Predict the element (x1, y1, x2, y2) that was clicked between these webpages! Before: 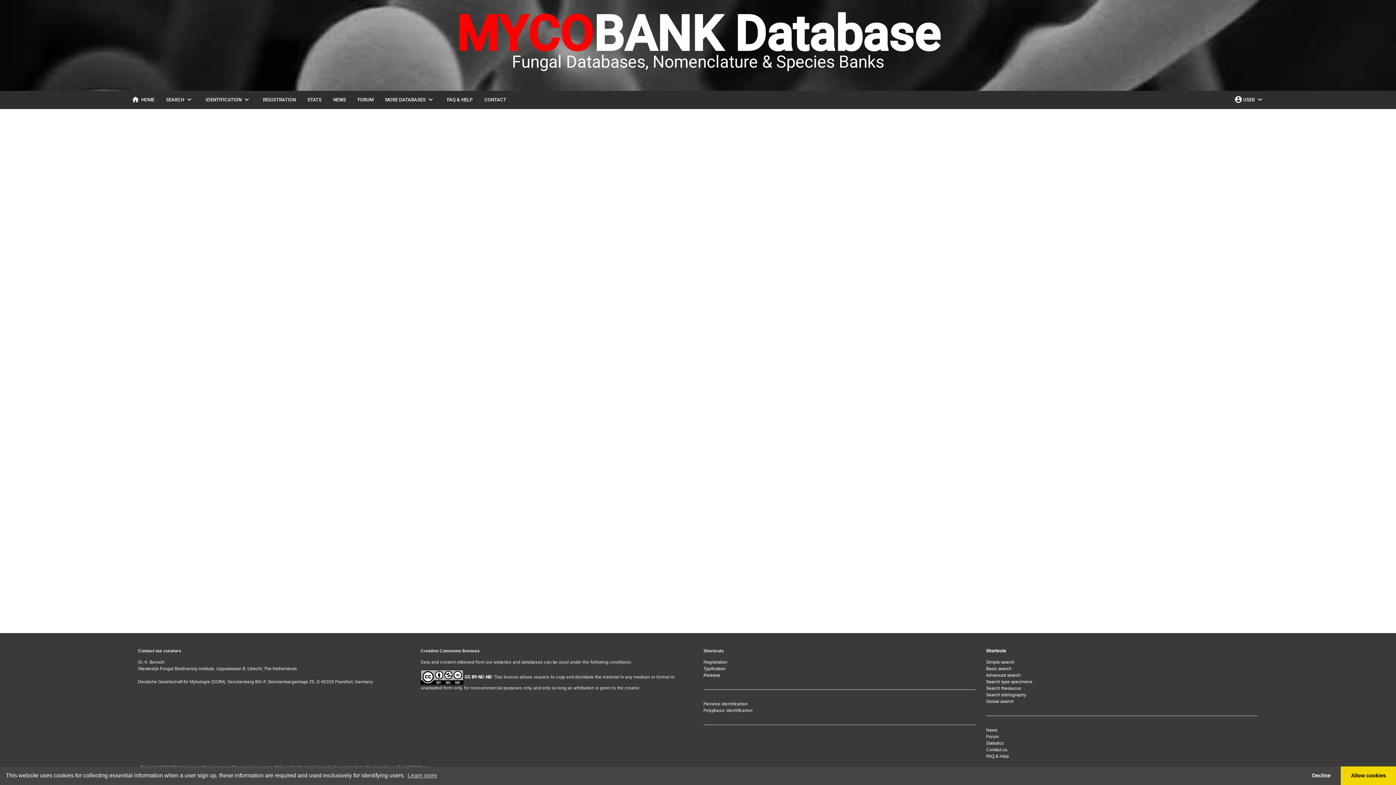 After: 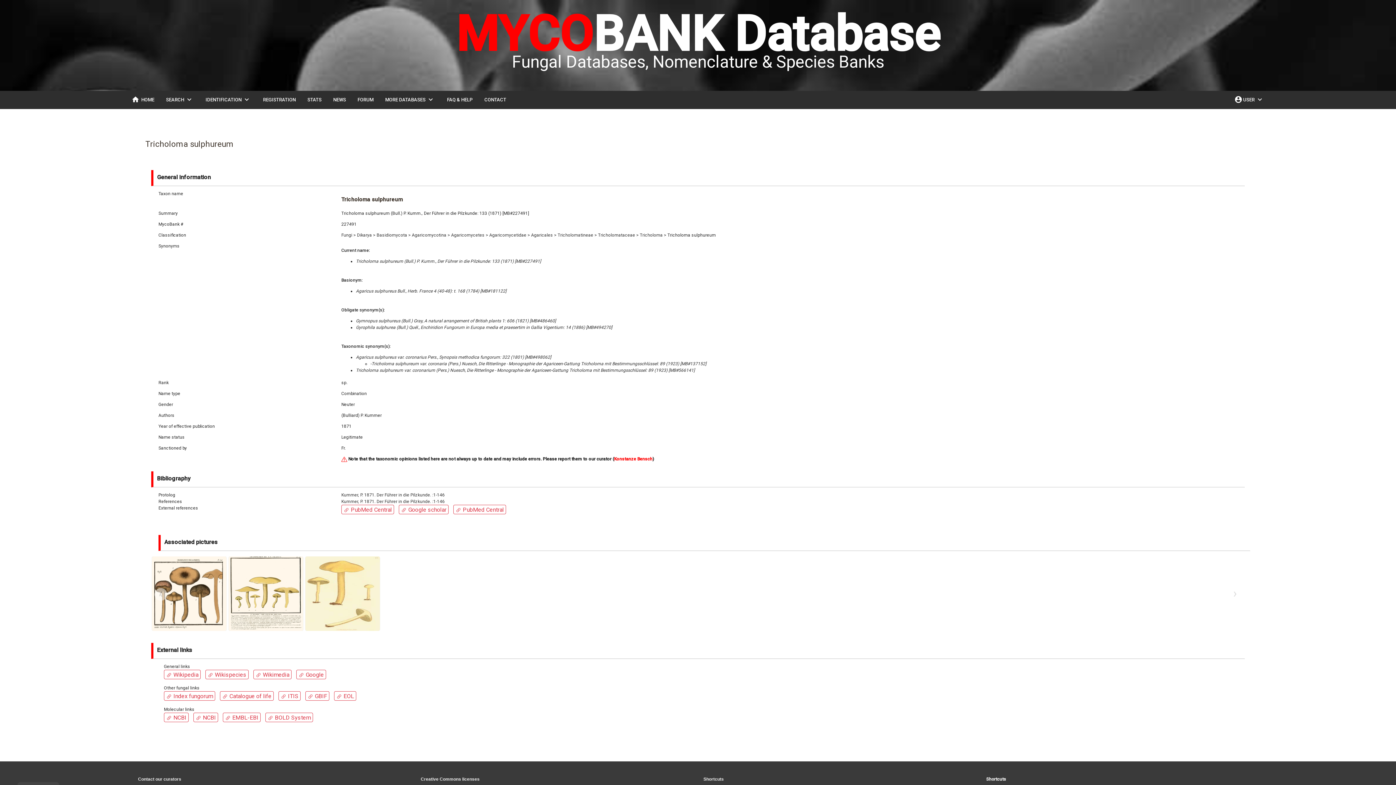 Action: label: allow cookies bbox: (1341, 766, 1396, 785)